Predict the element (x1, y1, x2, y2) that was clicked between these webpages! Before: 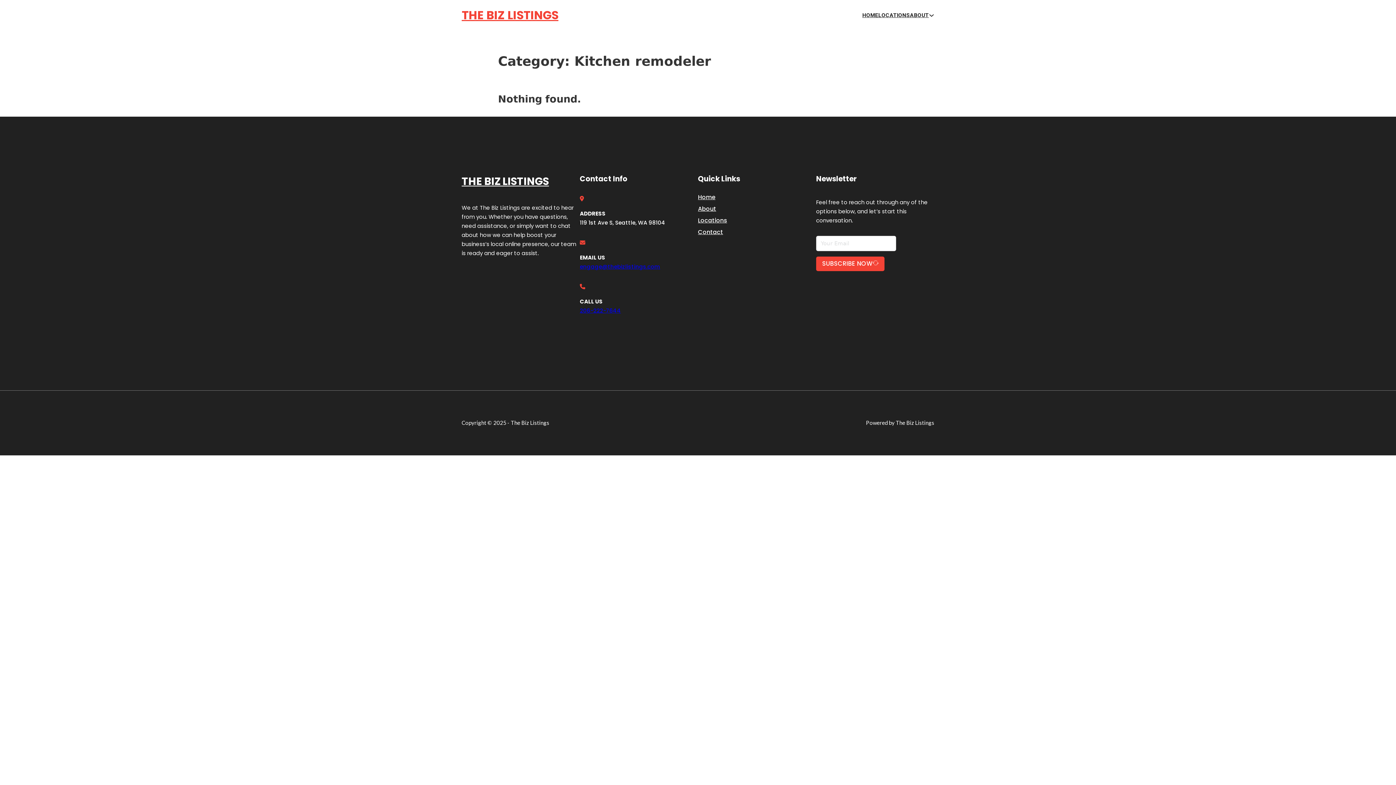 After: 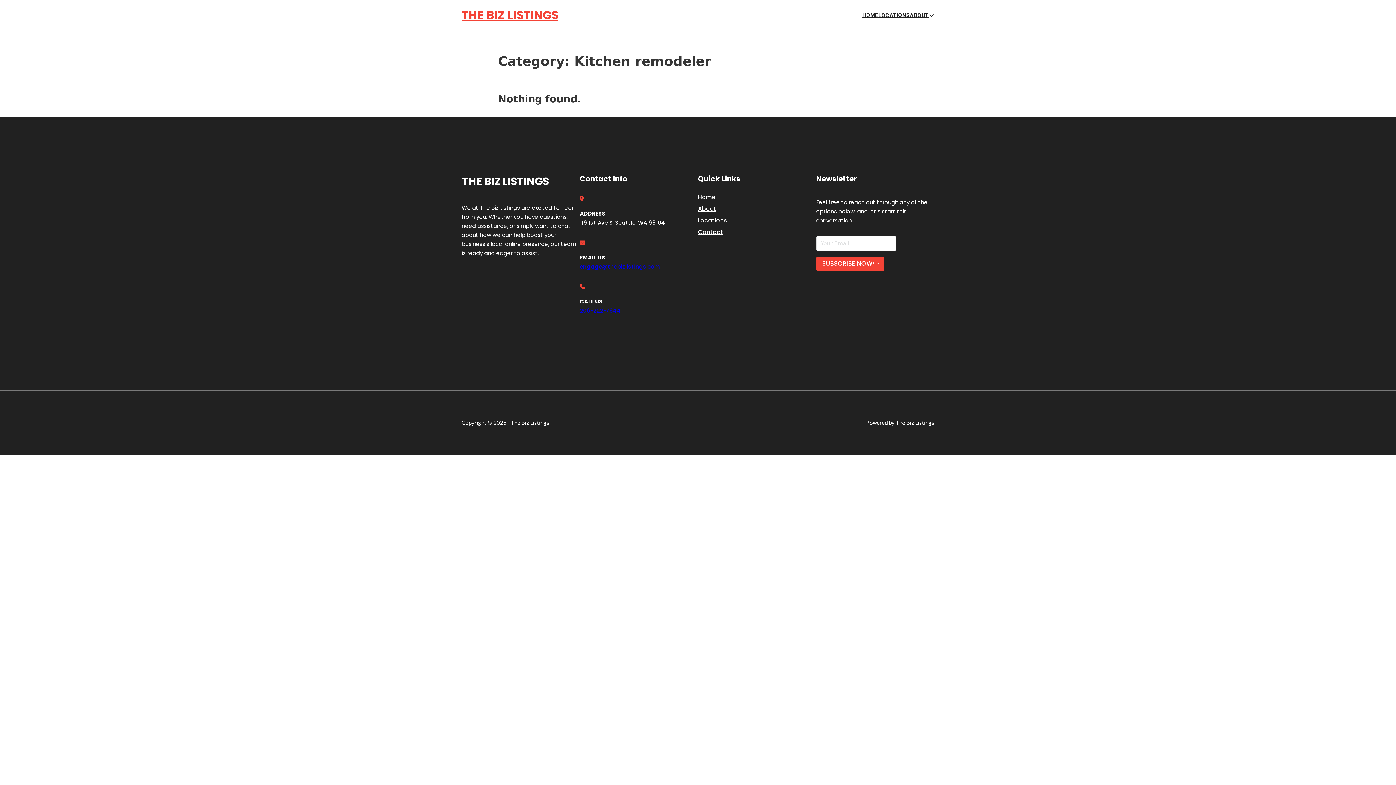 Action: bbox: (580, 262, 660, 270) label: engage@thebizlistings.com